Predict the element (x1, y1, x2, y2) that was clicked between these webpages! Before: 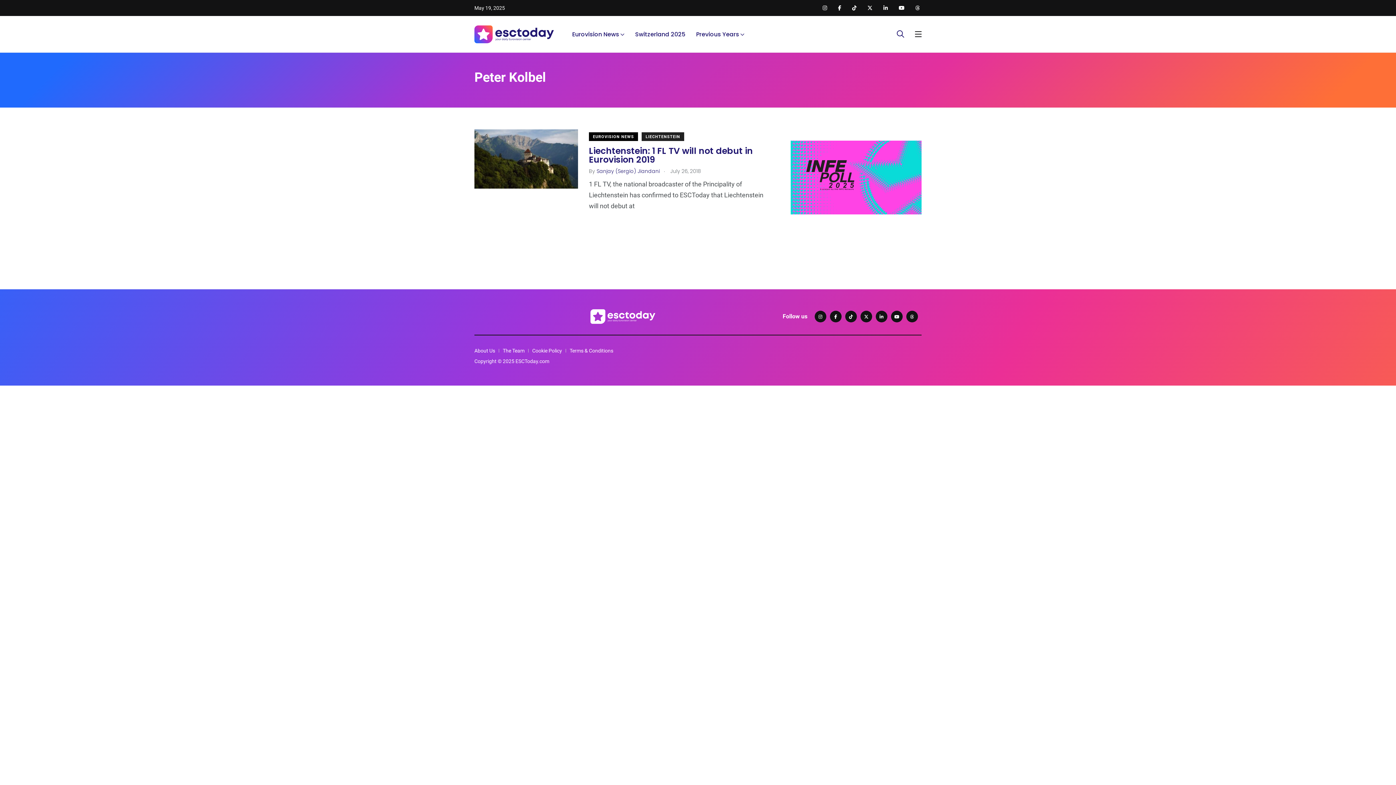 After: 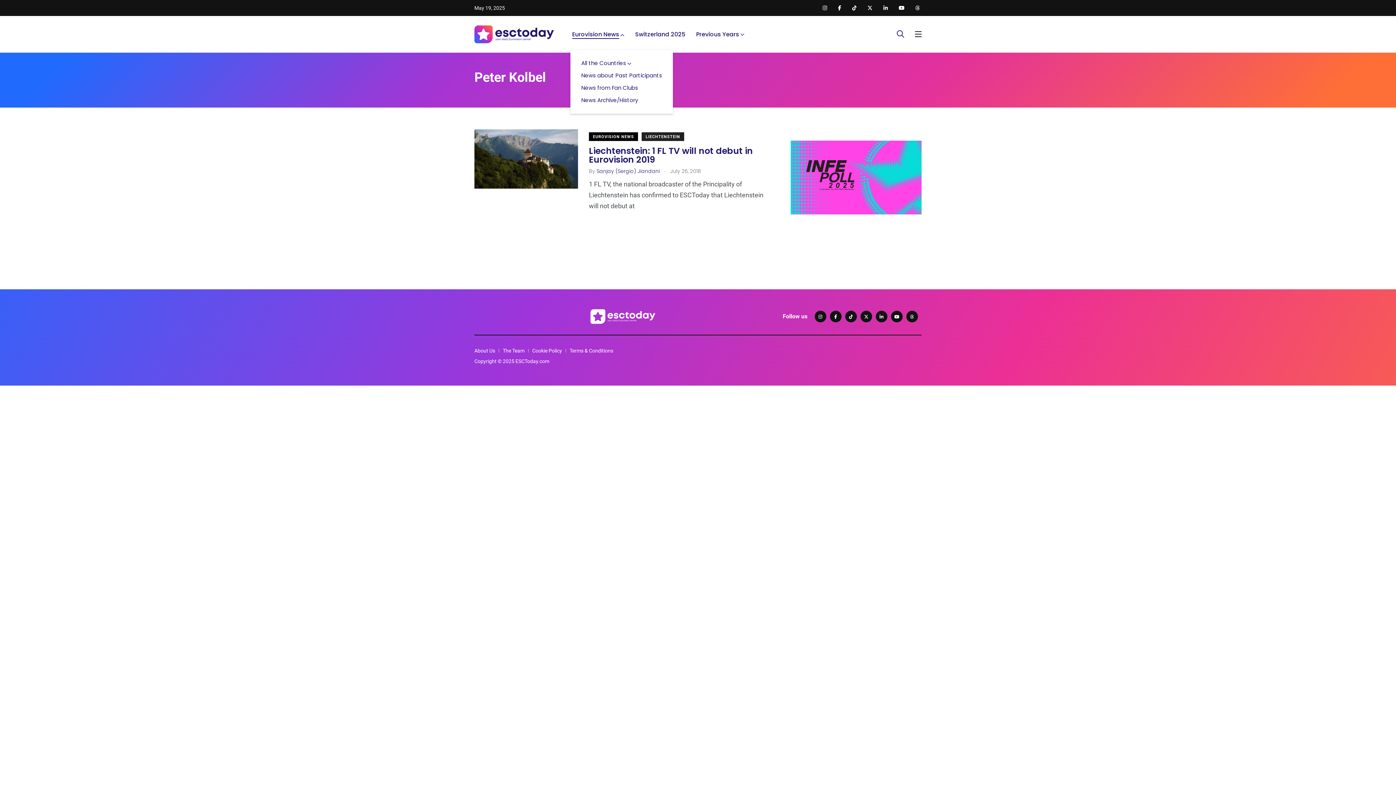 Action: label: Eurovision News bbox: (572, 30, 619, 38)